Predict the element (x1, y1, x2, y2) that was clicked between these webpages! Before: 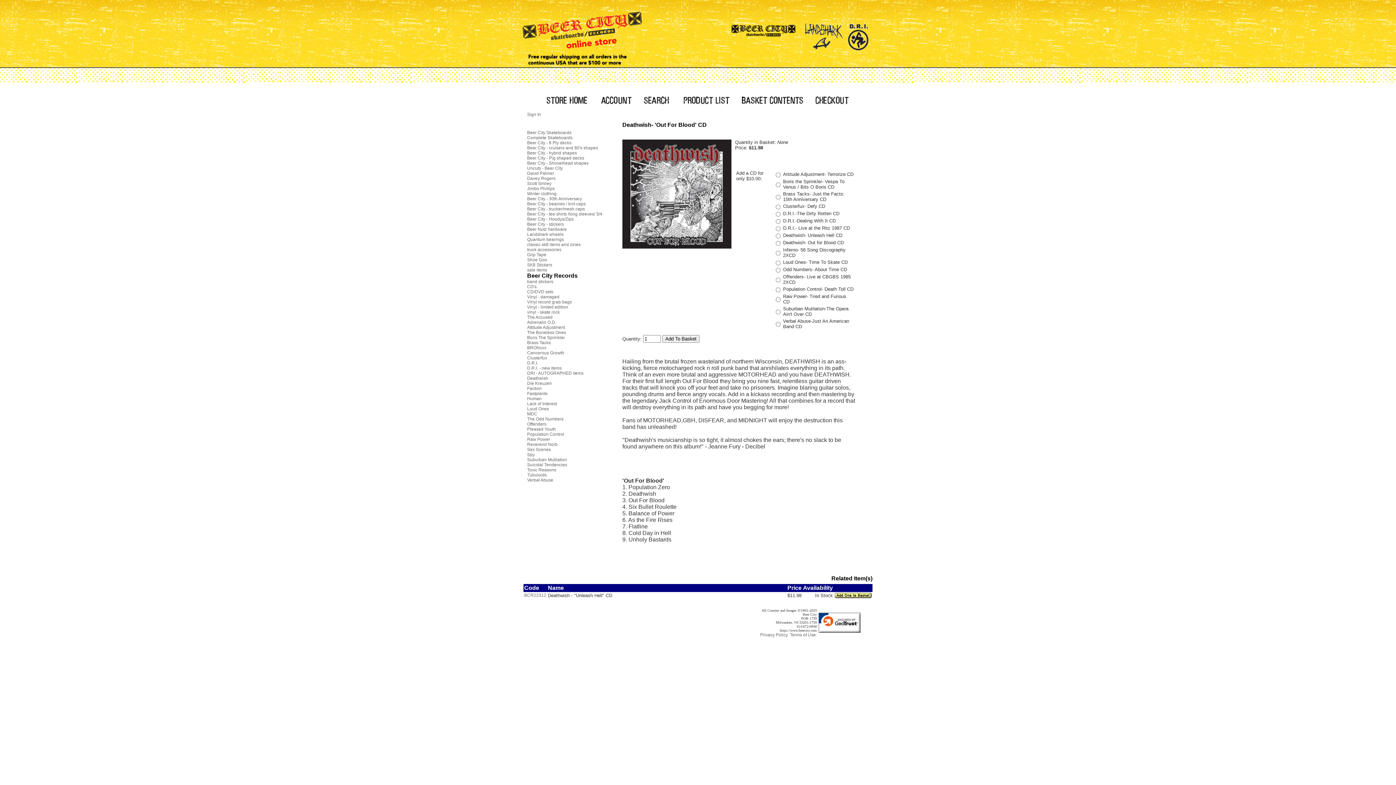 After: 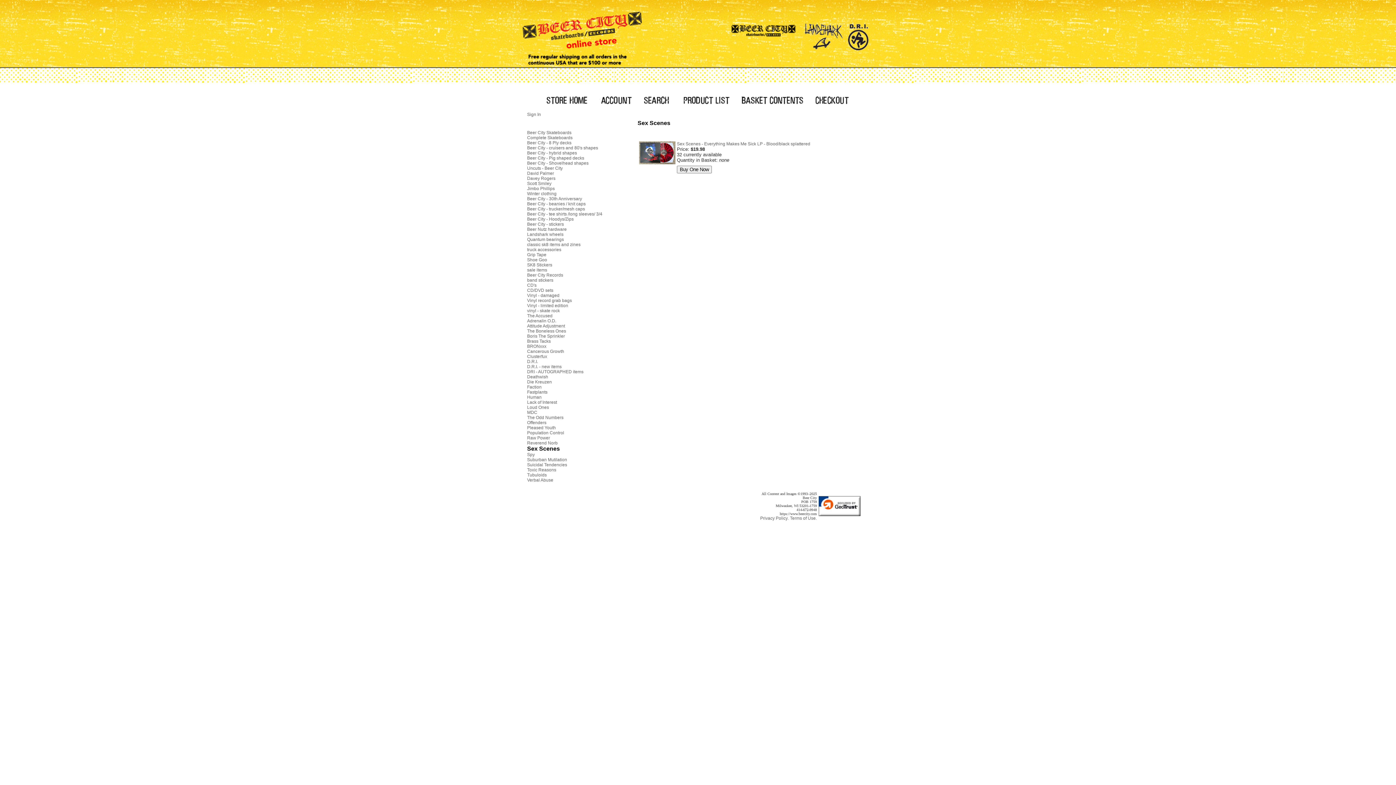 Action: bbox: (527, 447, 550, 452) label: Sex Scenes